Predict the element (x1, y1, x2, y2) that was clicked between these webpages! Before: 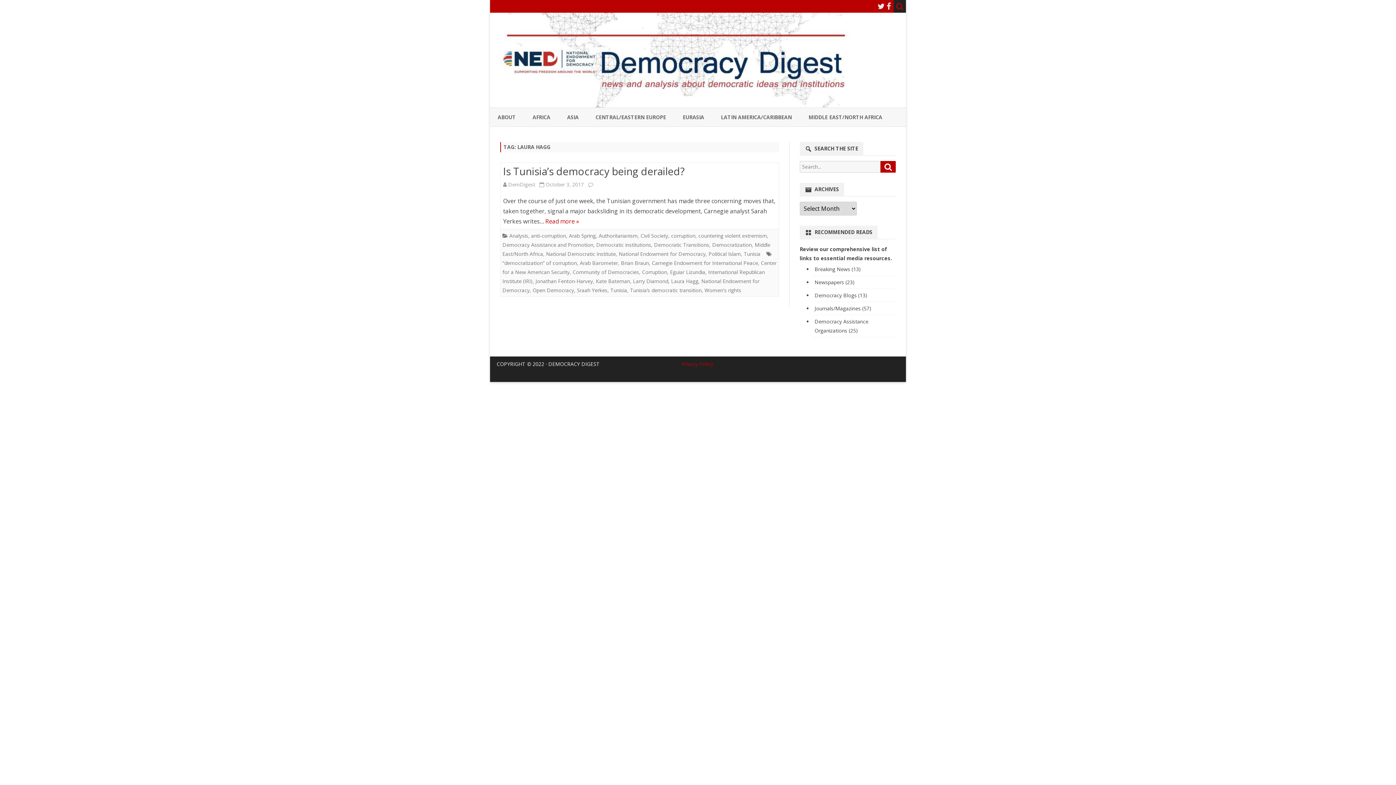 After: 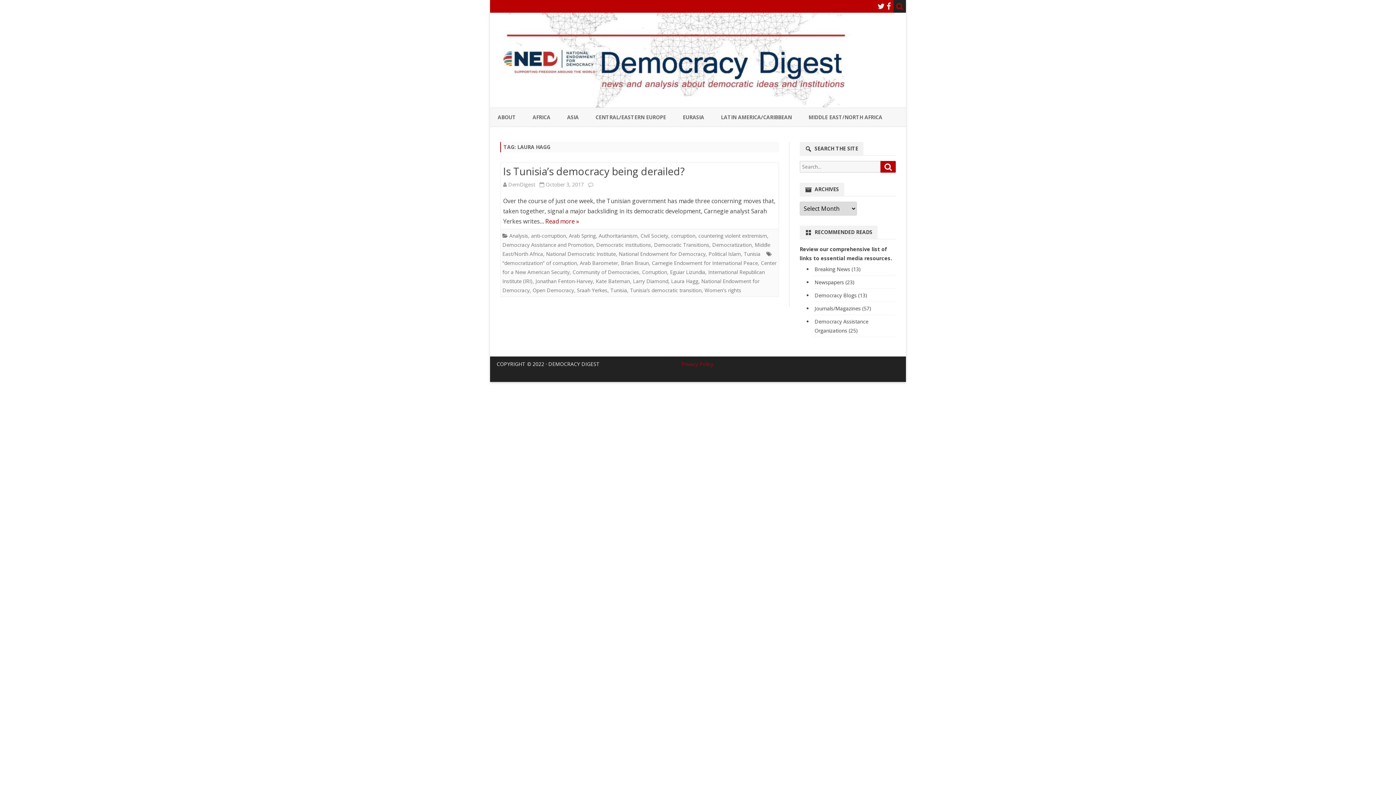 Action: bbox: (594, 181, 642, 188)